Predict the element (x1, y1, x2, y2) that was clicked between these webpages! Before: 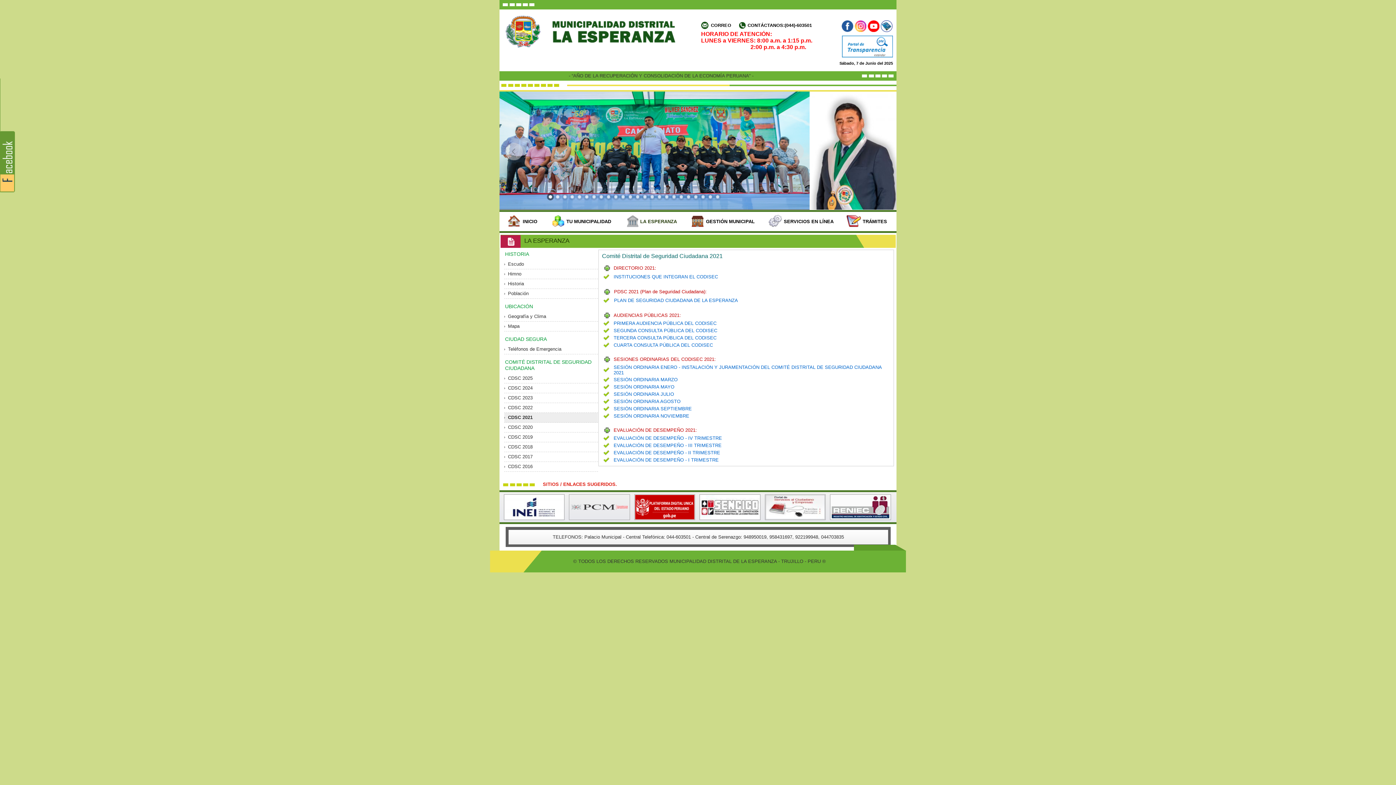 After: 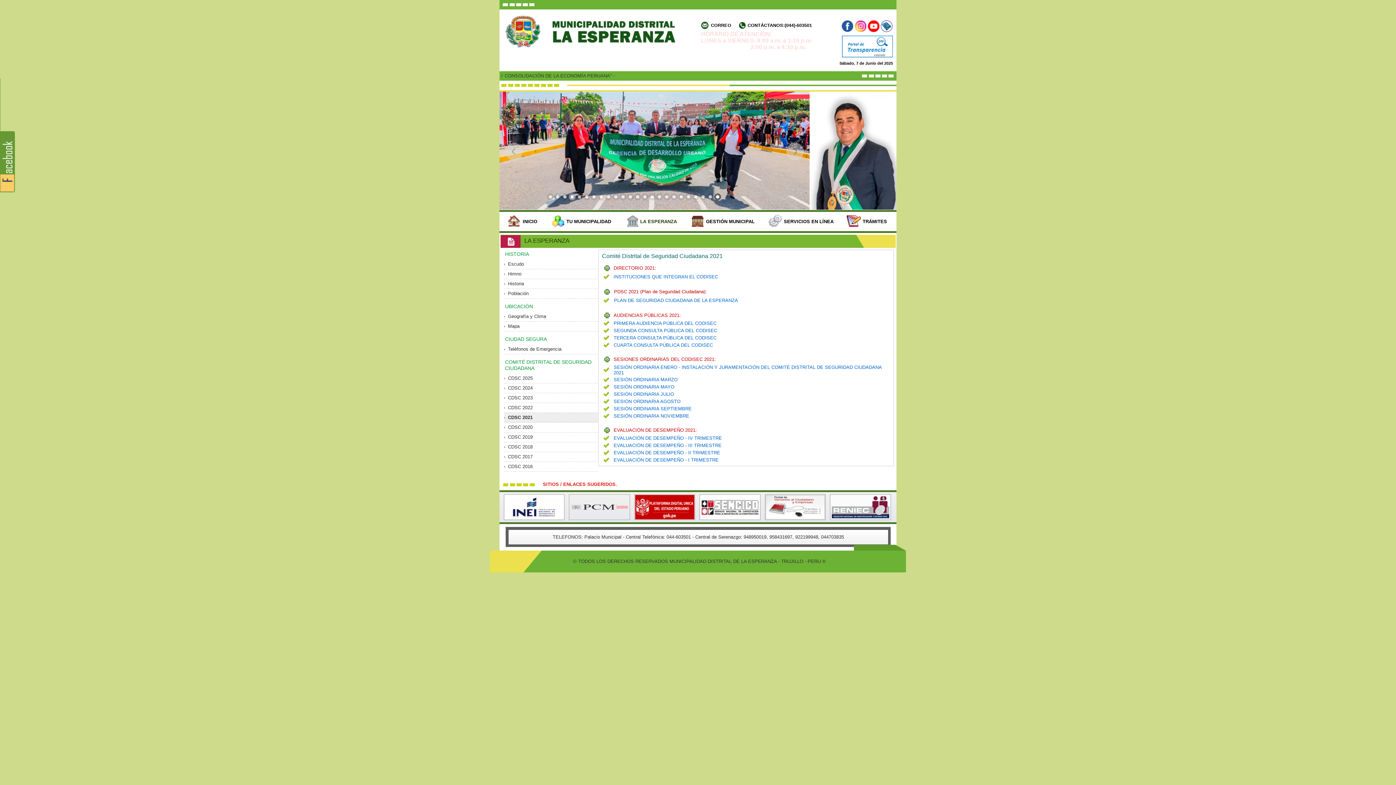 Action: bbox: (568, 193, 576, 200)